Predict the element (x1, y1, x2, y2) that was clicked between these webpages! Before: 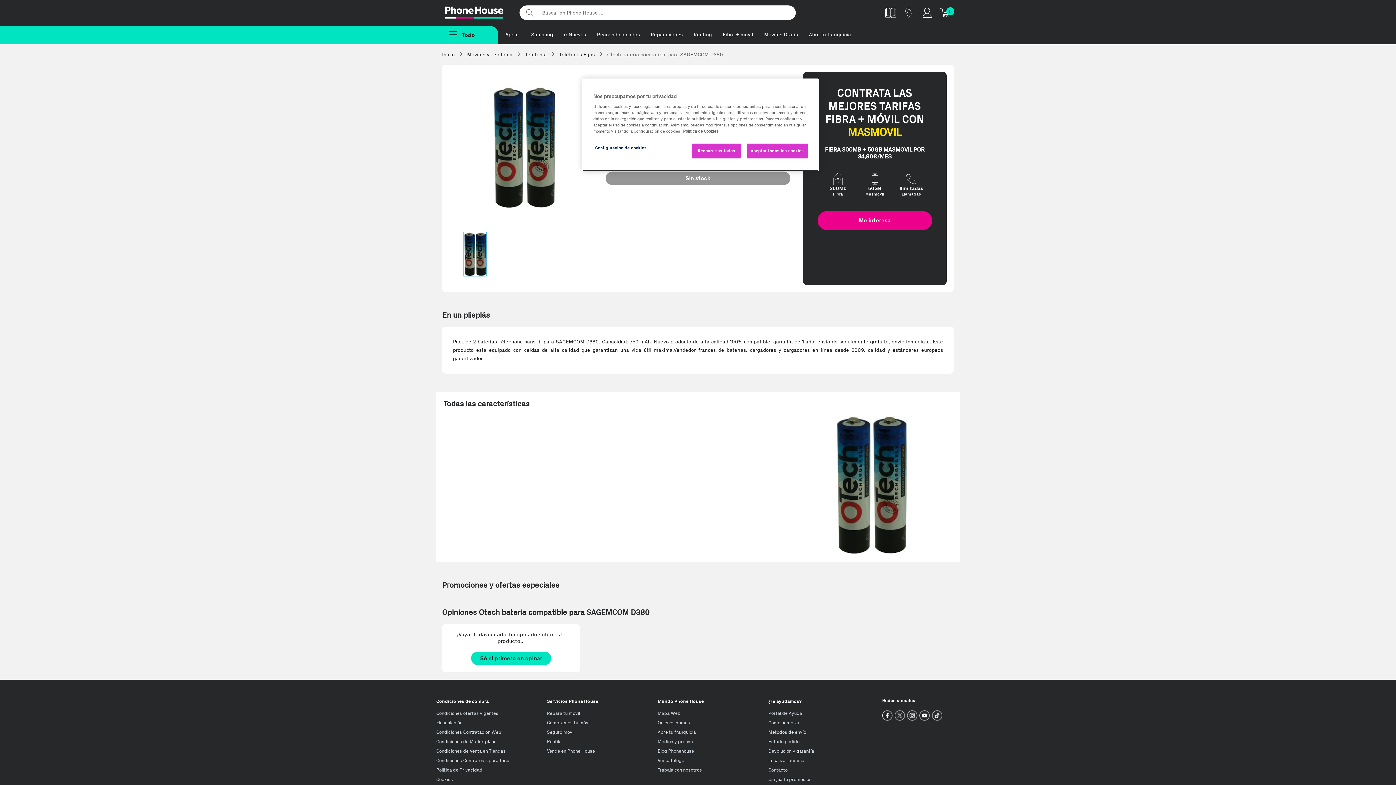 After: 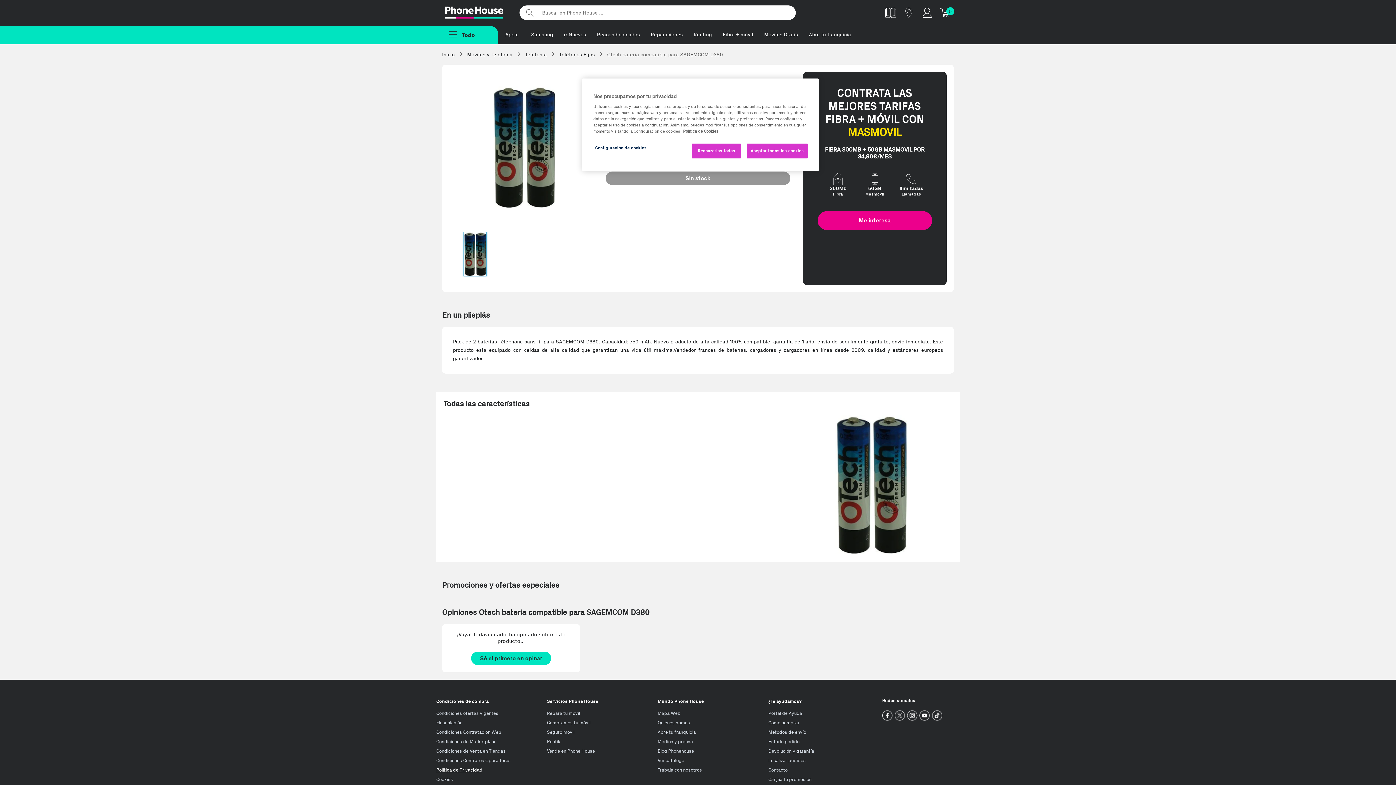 Action: bbox: (436, 767, 482, 773) label: Política de Privacidad